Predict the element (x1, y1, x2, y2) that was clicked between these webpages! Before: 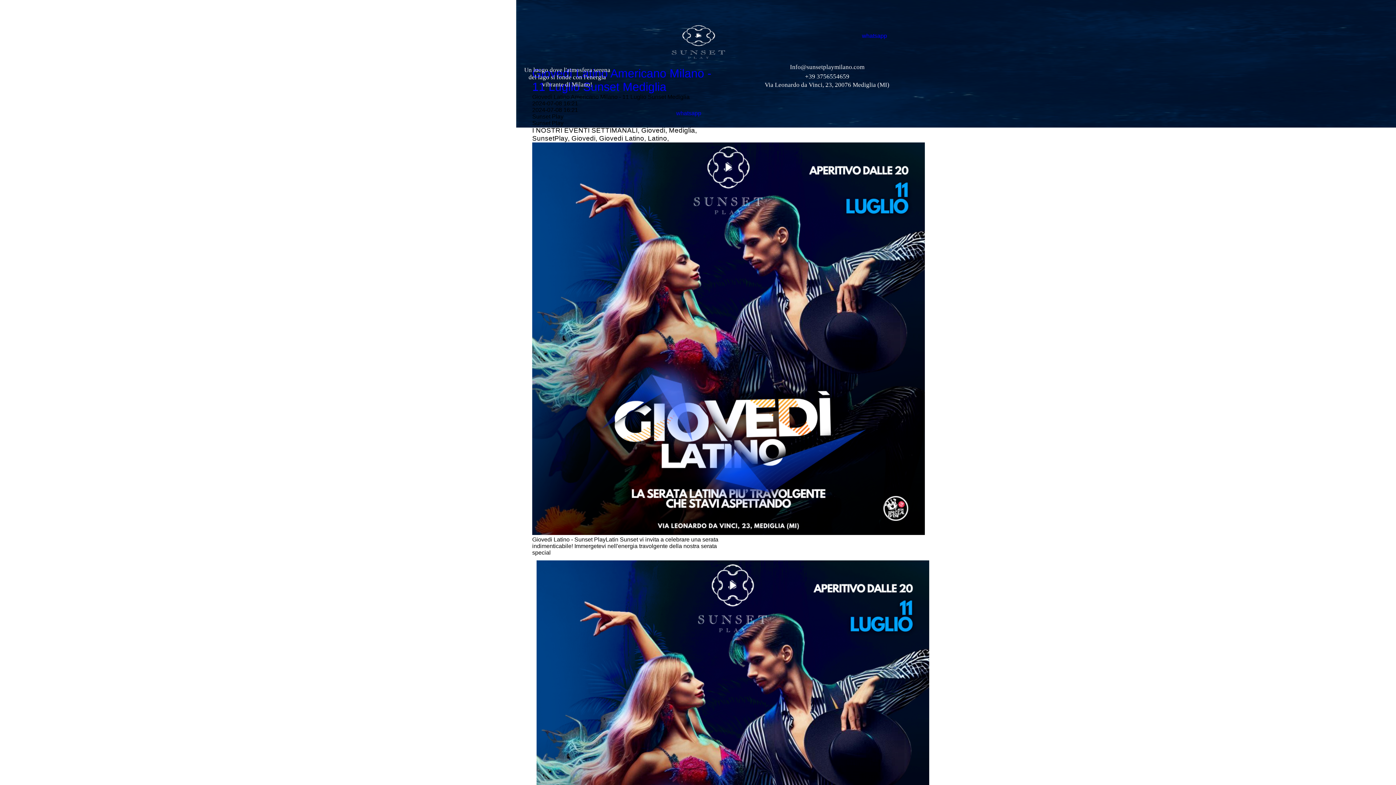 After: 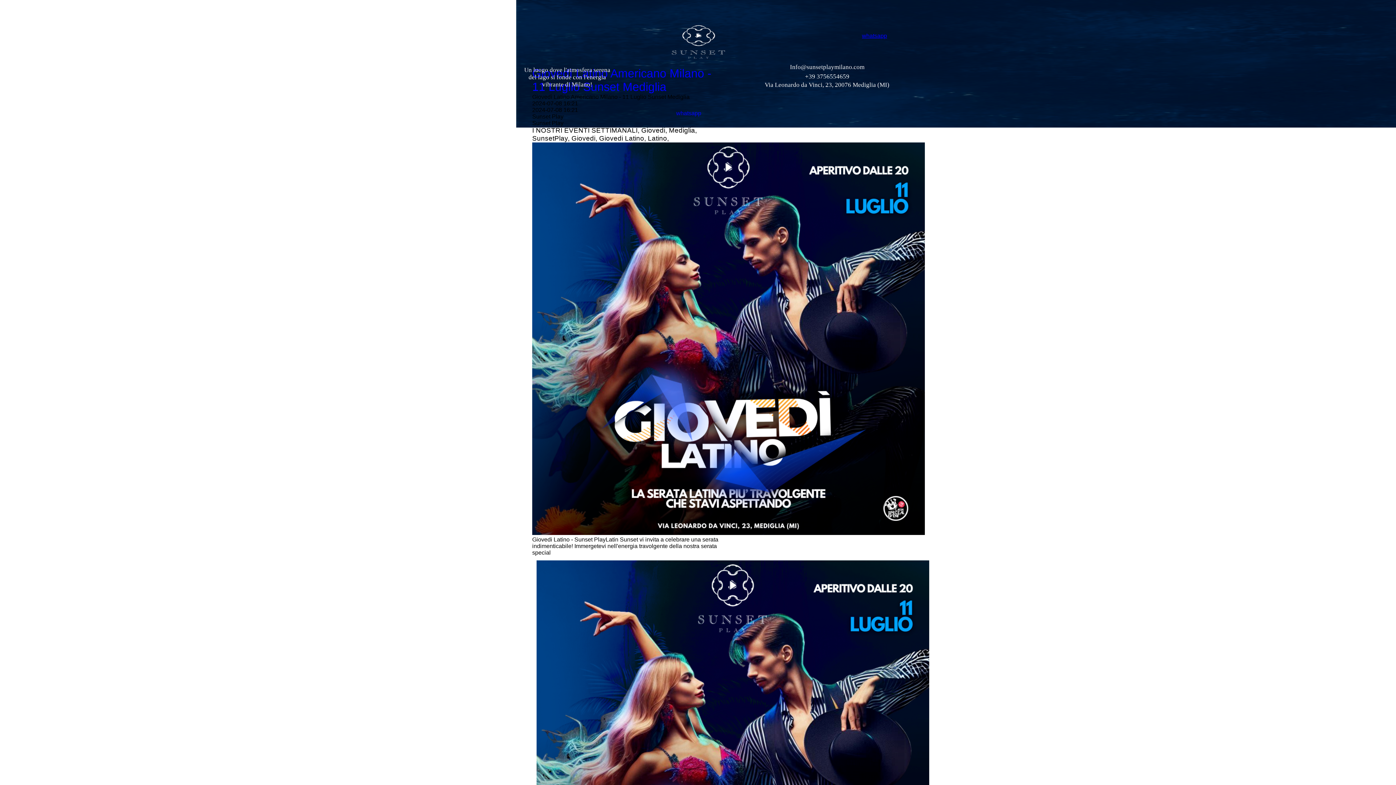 Action: bbox: (862, 32, 887, 38) label: whatsapp